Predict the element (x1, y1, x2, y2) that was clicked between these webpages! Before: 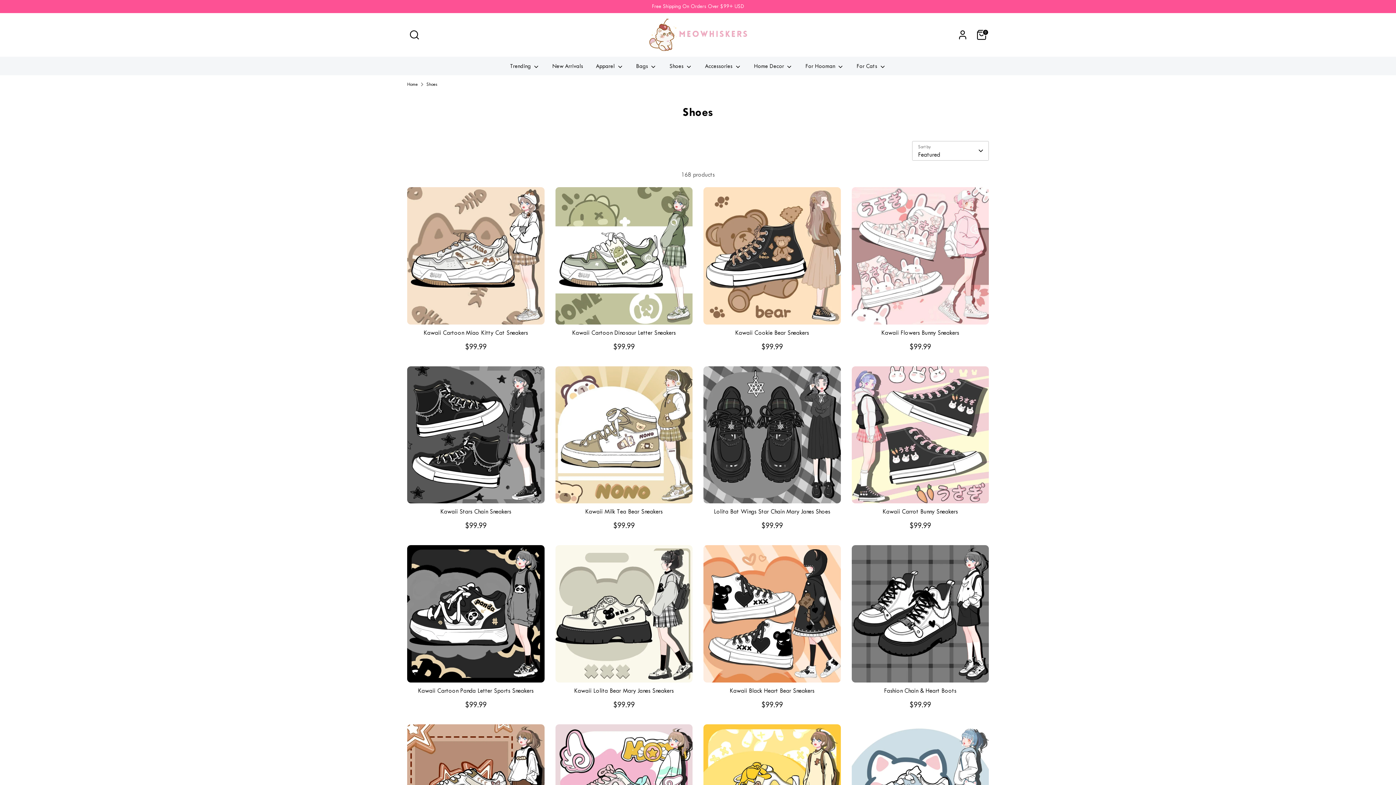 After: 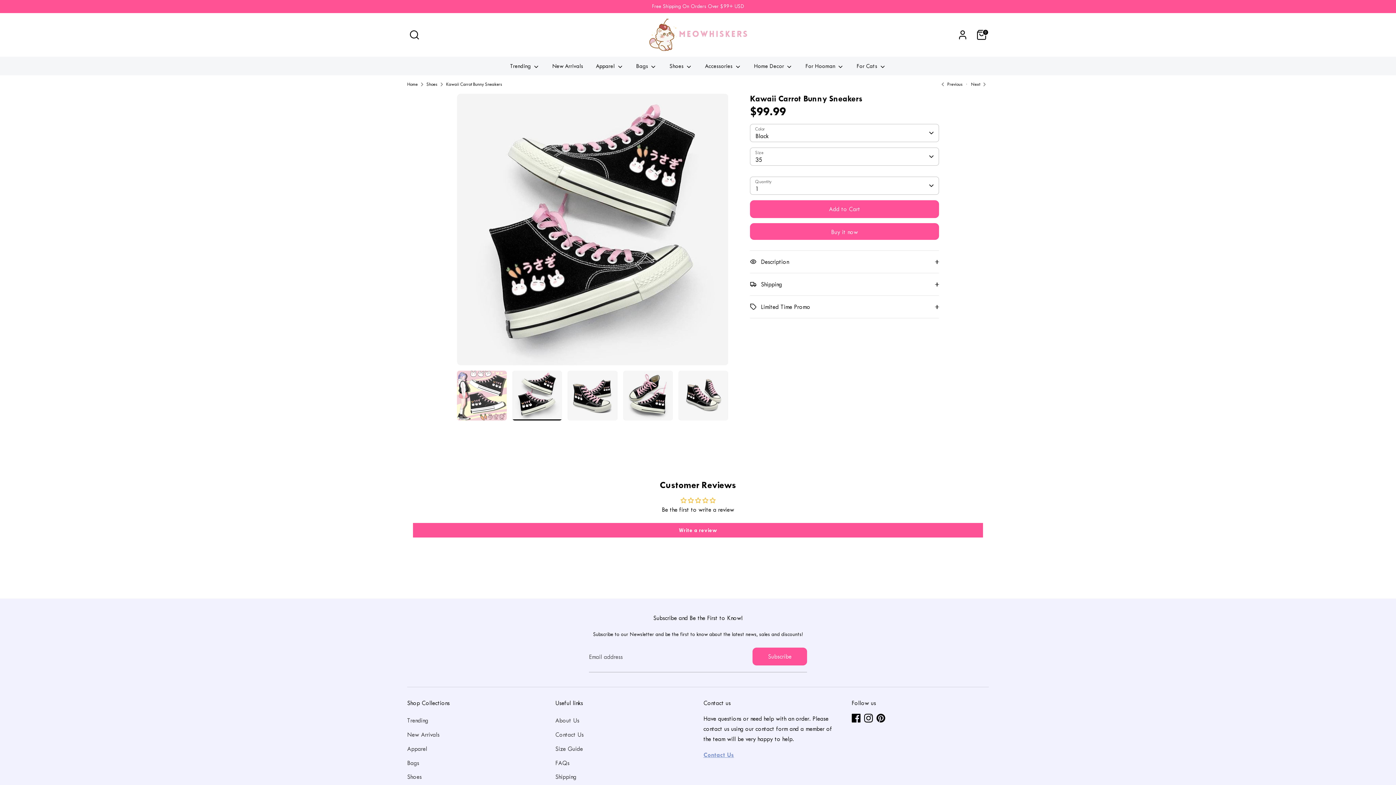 Action: bbox: (882, 508, 958, 515) label: Kawaii Carrot Bunny Sneakers